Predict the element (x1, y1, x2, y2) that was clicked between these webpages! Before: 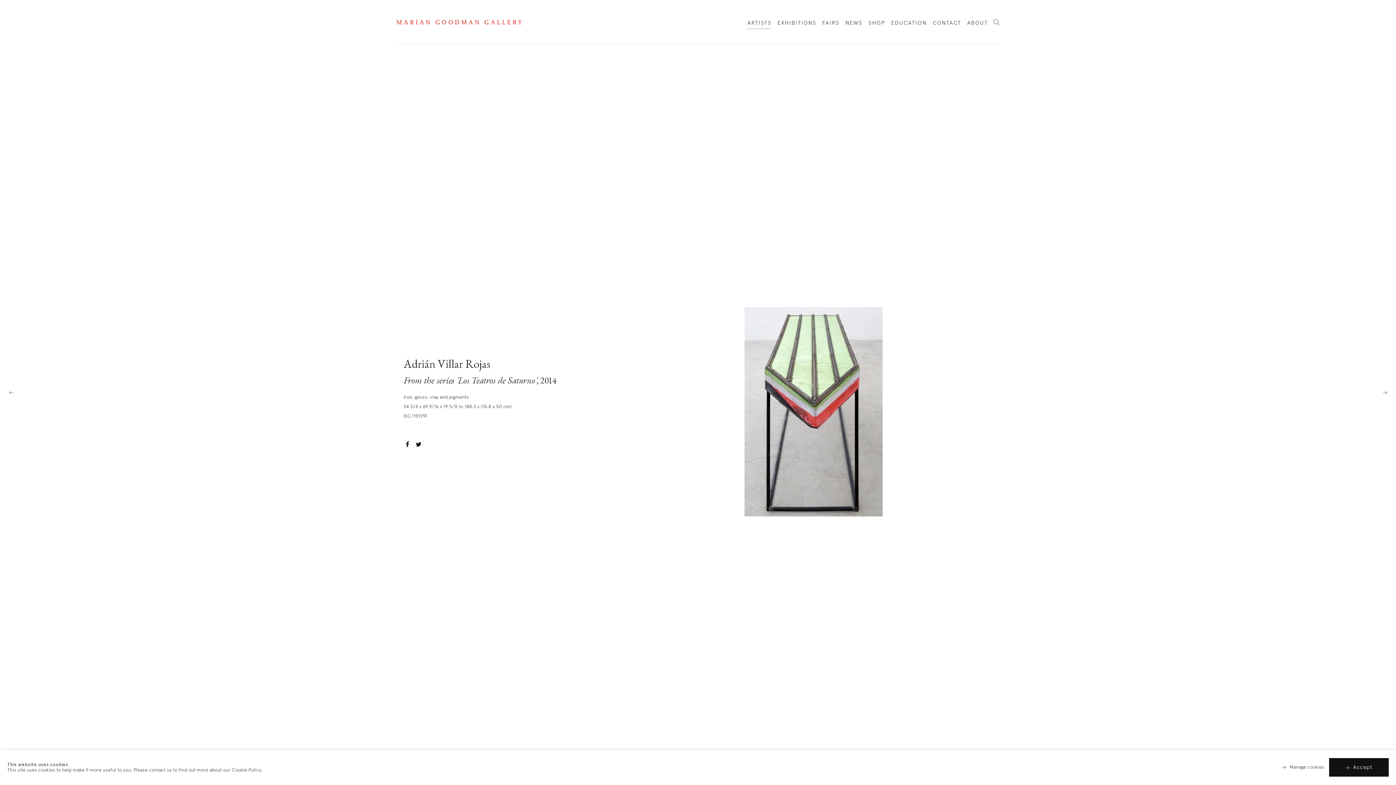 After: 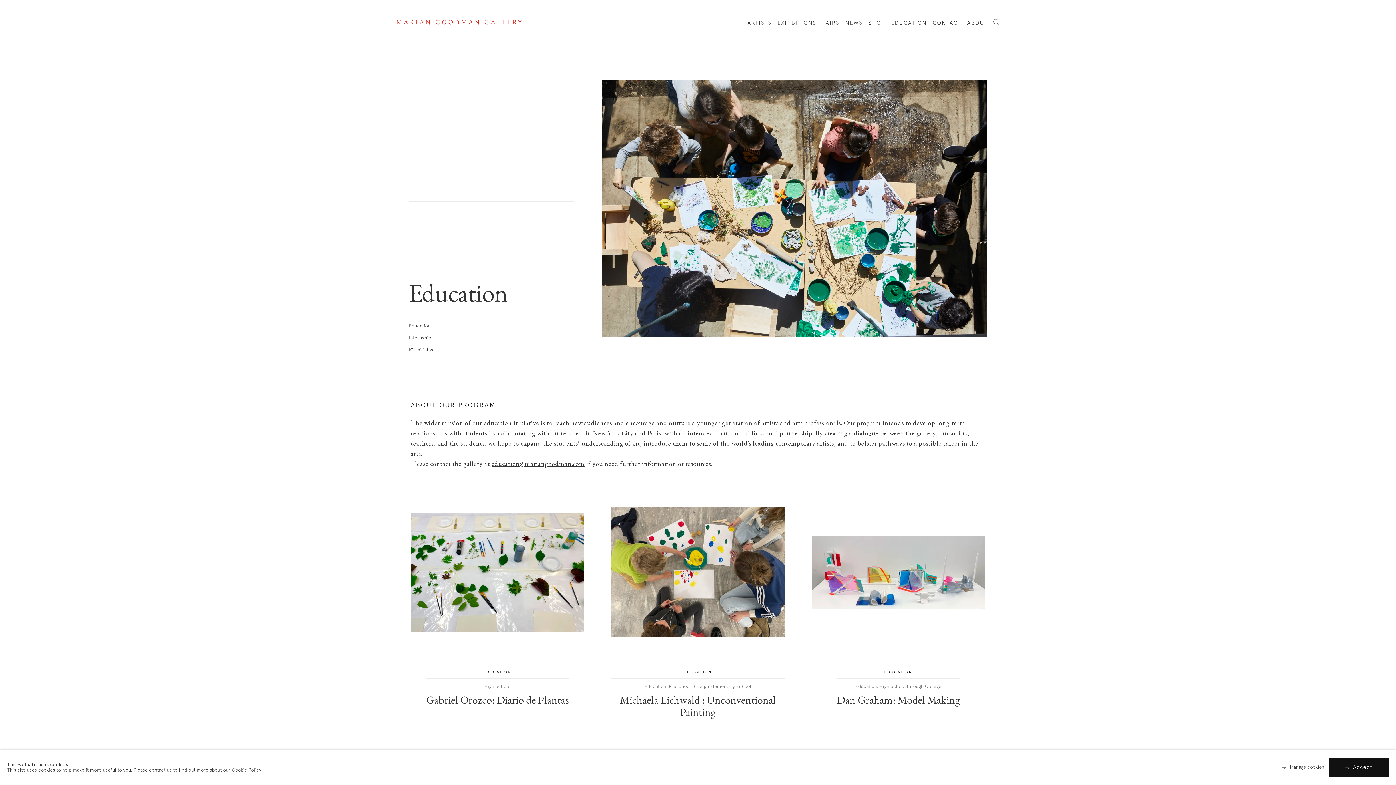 Action: bbox: (891, 19, 927, 29) label: Link to Marian Goodman Education page